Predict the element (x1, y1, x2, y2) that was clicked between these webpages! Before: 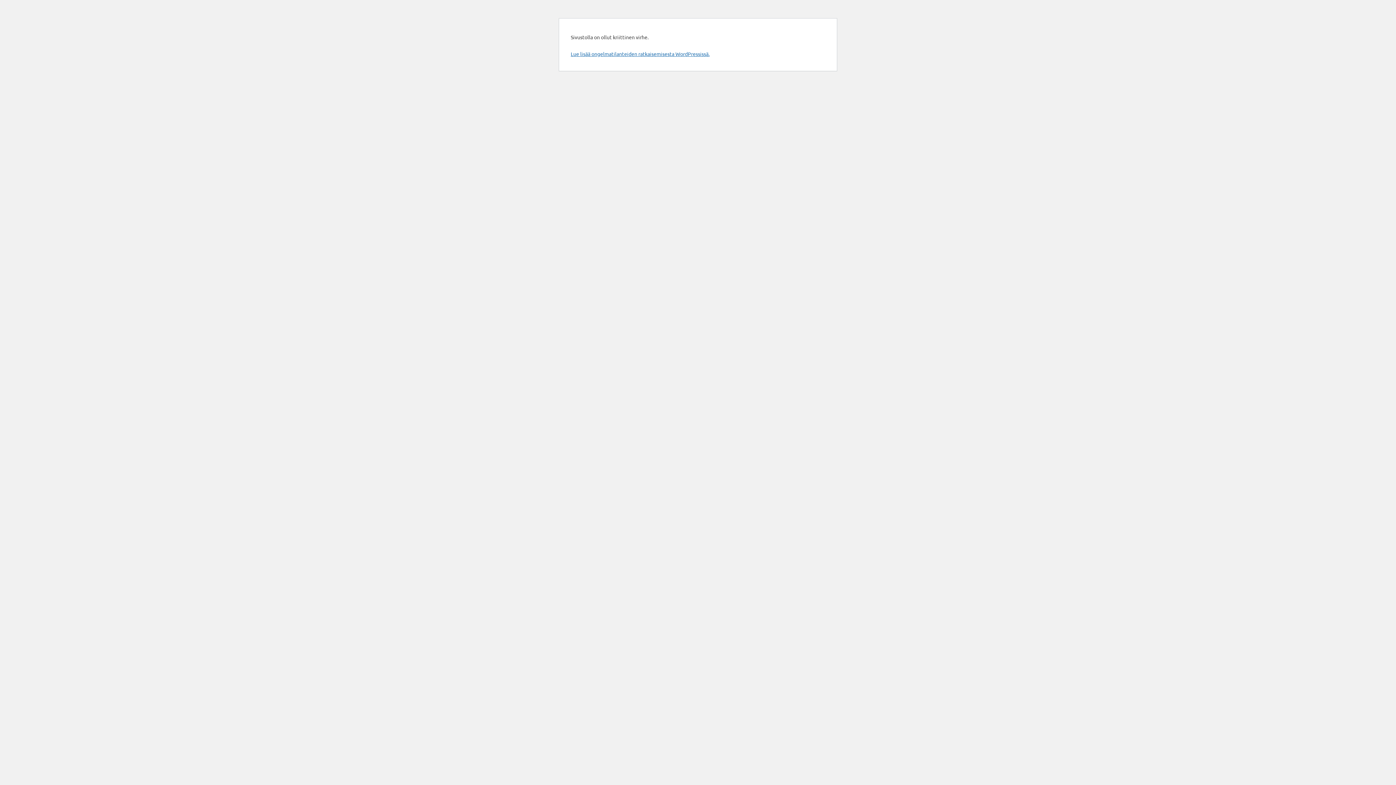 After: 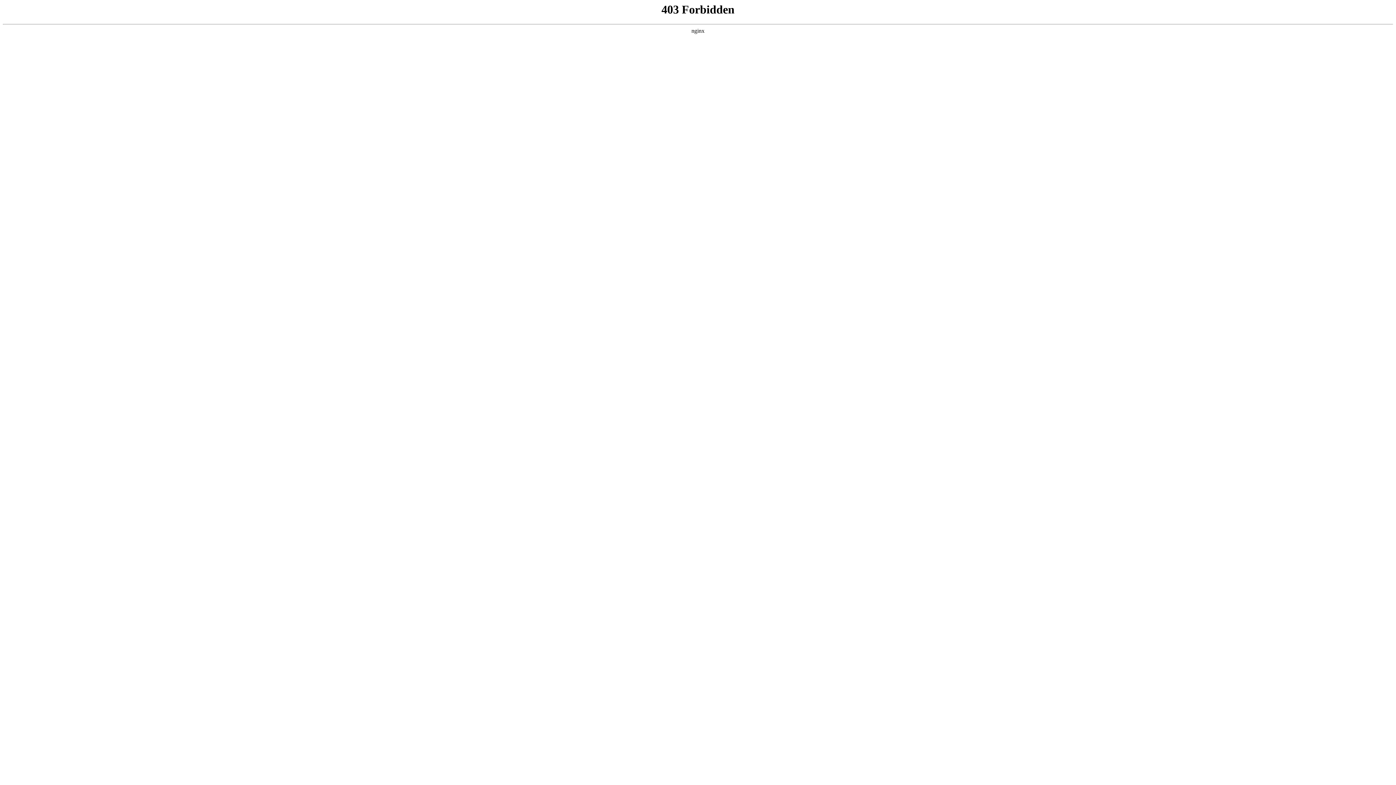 Action: label: Lue lisää ongelmatilanteiden ratkaisemisesta WordPressissä. bbox: (570, 50, 709, 57)